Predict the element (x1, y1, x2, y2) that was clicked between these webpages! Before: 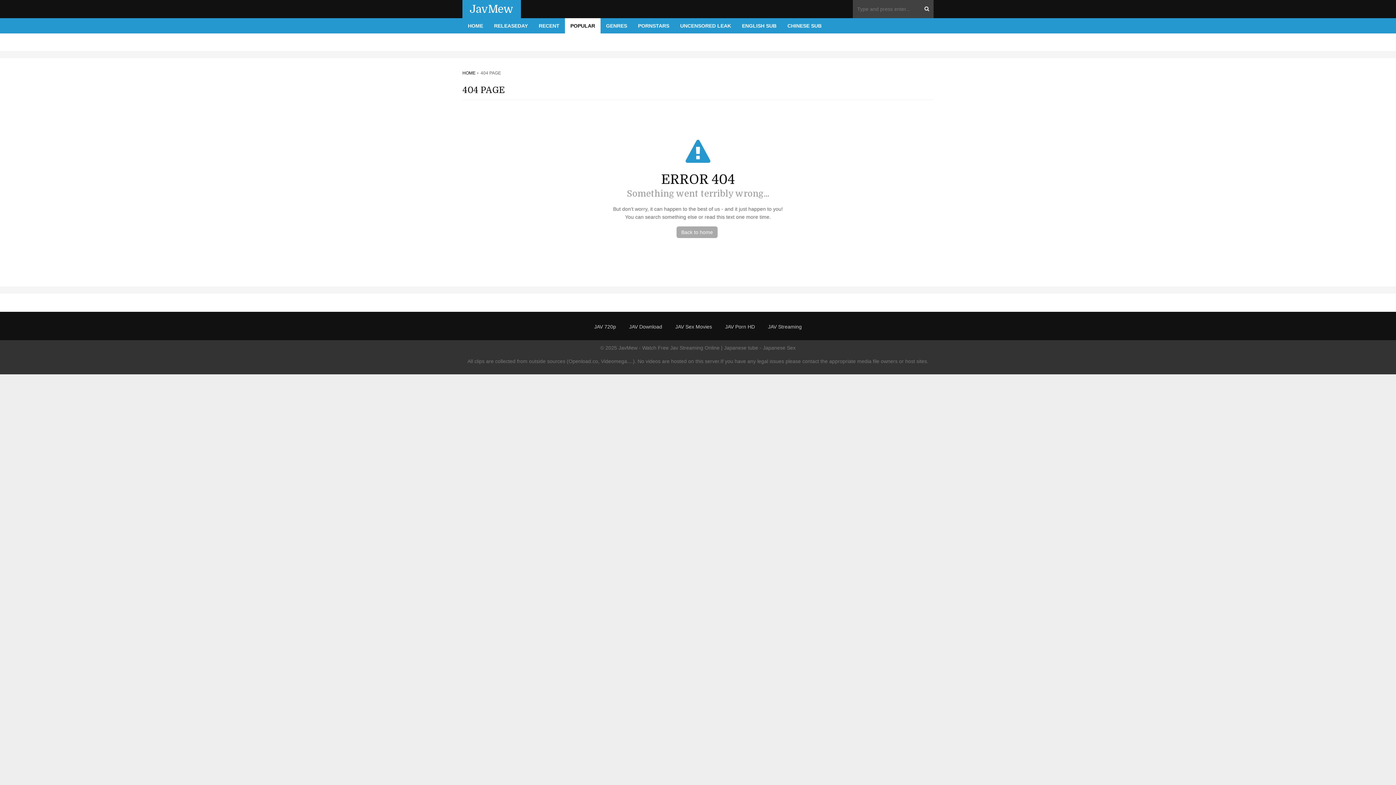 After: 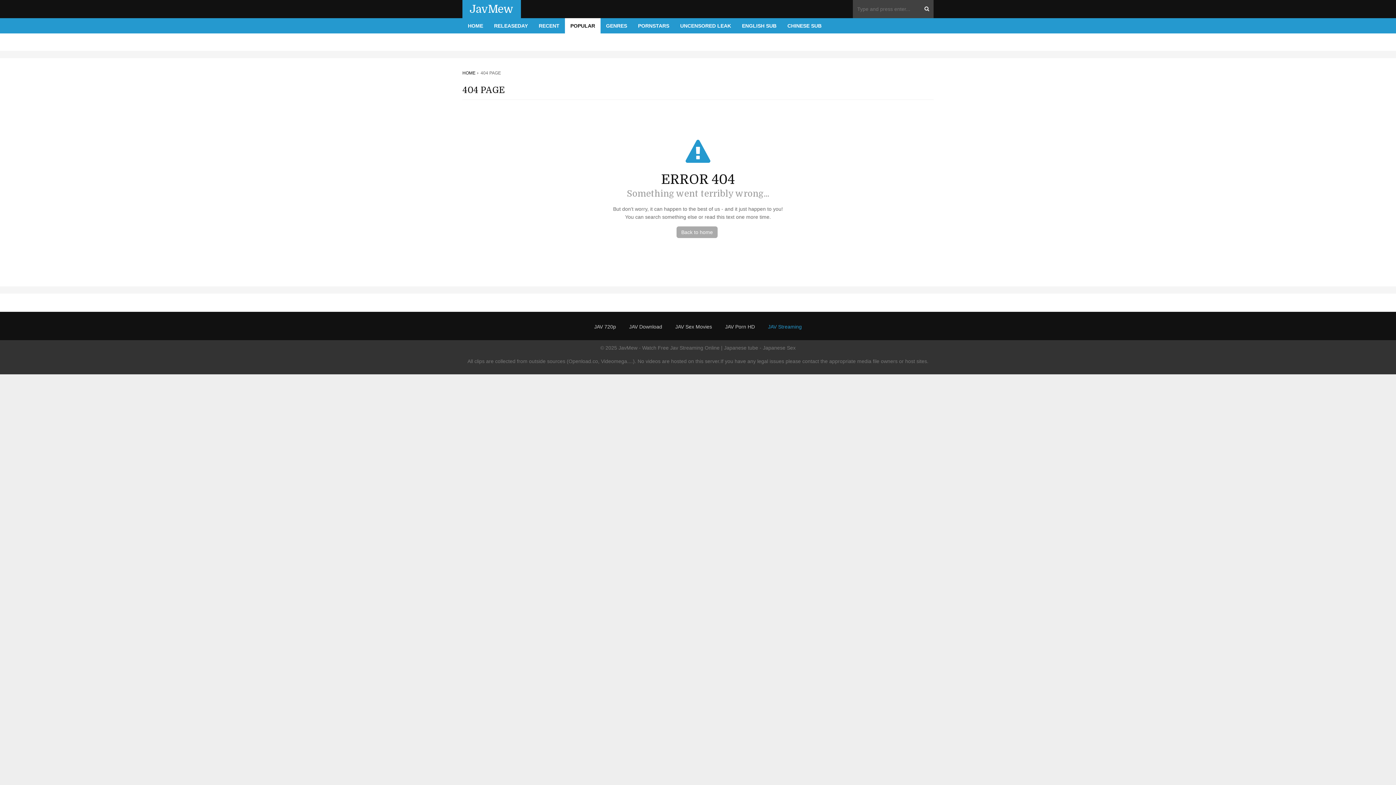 Action: bbox: (768, 322, 802, 330) label: JAV Streaming